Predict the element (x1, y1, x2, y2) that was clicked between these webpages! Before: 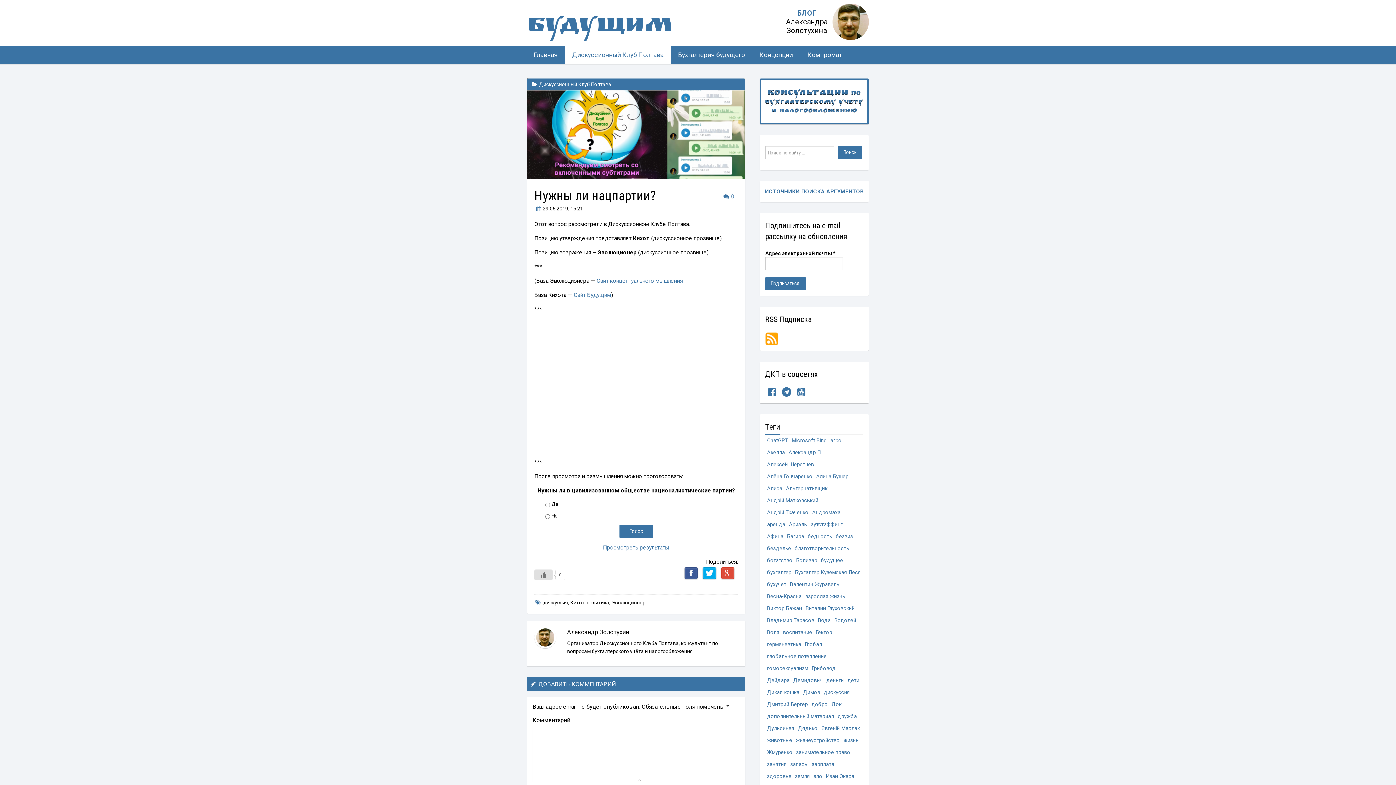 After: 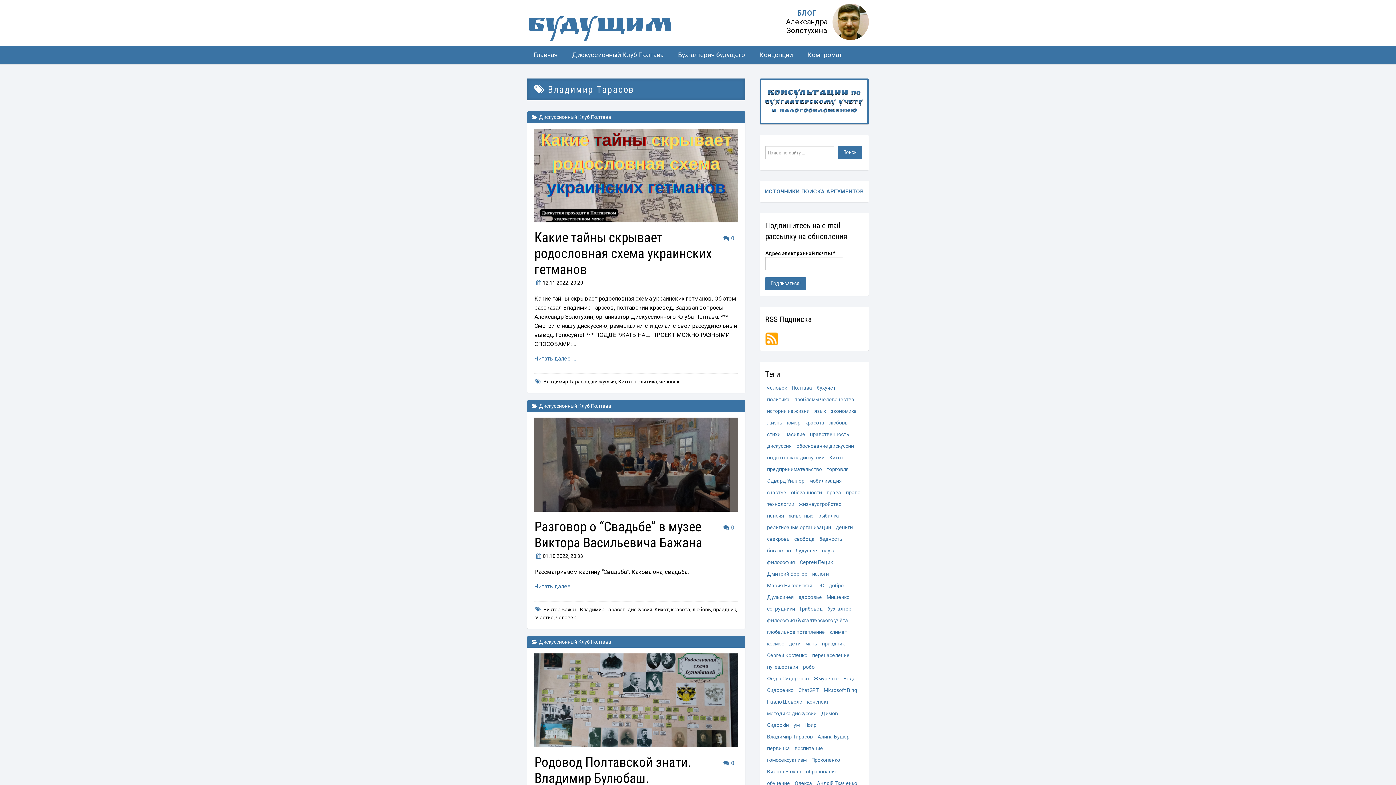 Action: label: Владимир Тарасов bbox: (767, 616, 814, 625)